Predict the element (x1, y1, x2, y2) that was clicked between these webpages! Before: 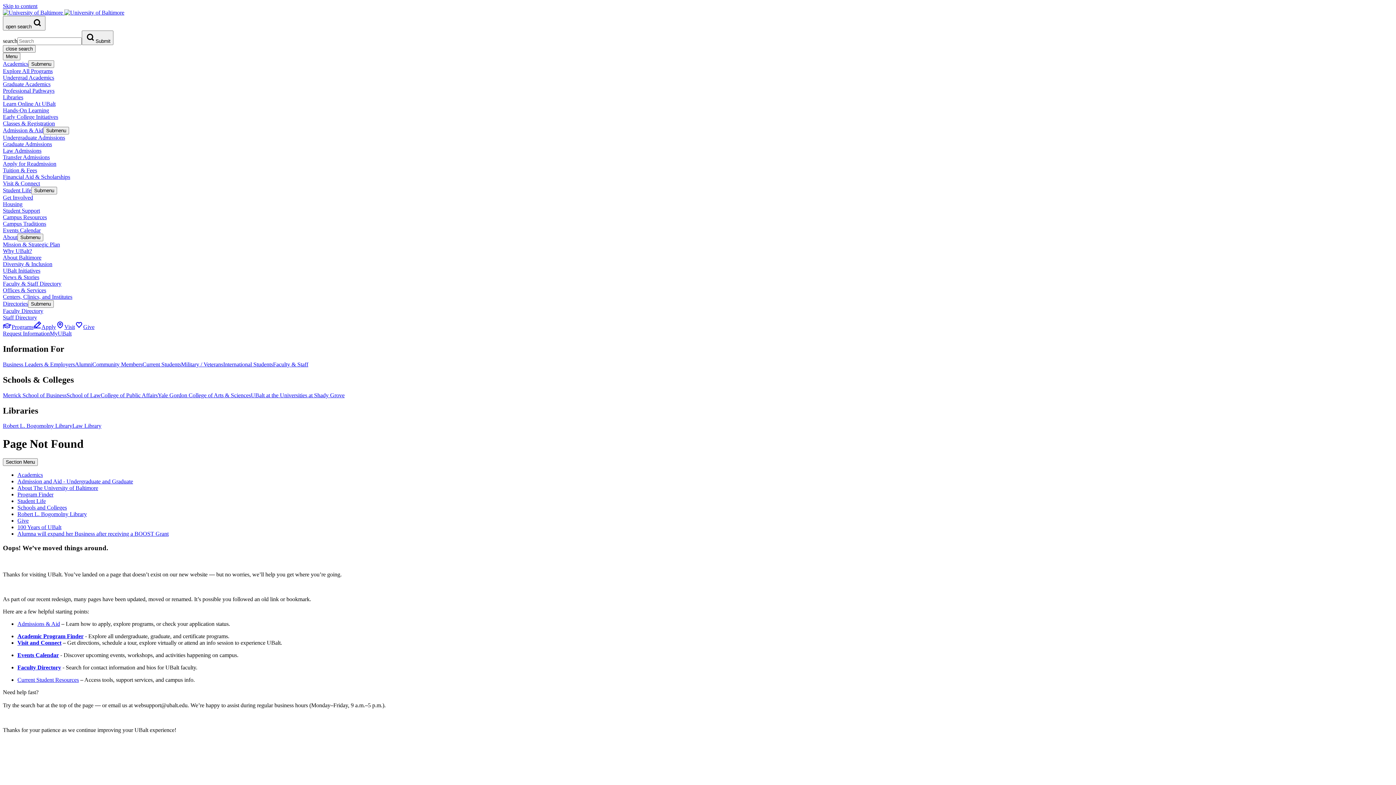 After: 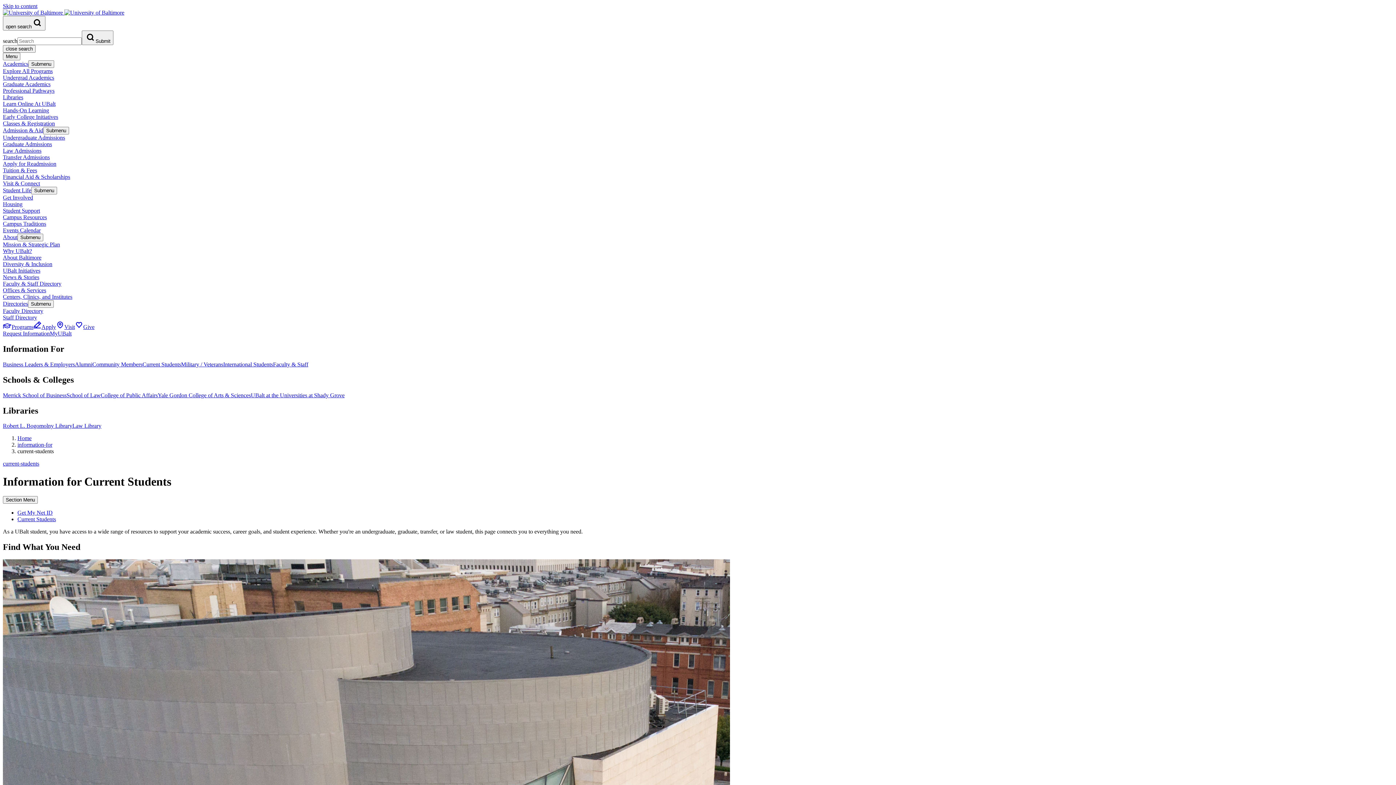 Action: bbox: (142, 361, 181, 367) label: Current Students